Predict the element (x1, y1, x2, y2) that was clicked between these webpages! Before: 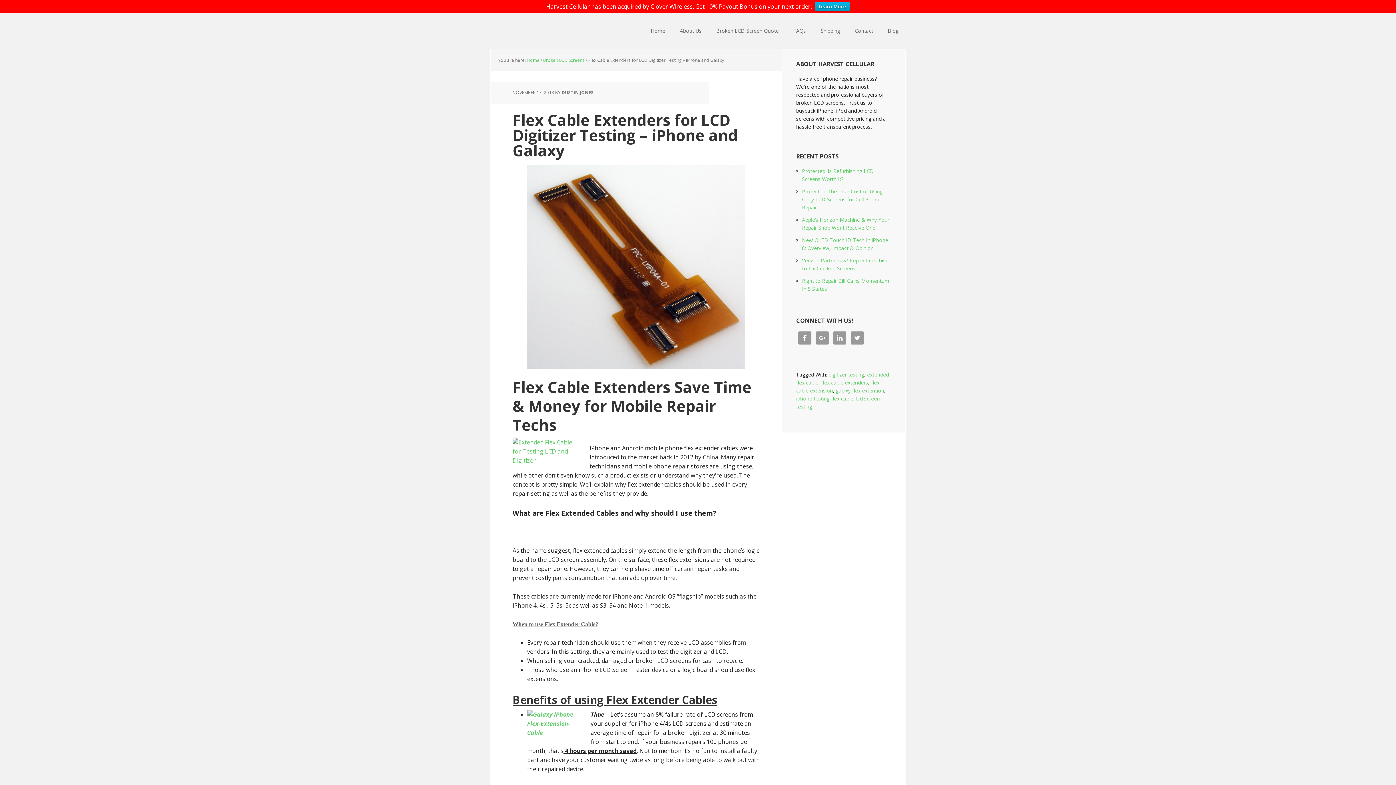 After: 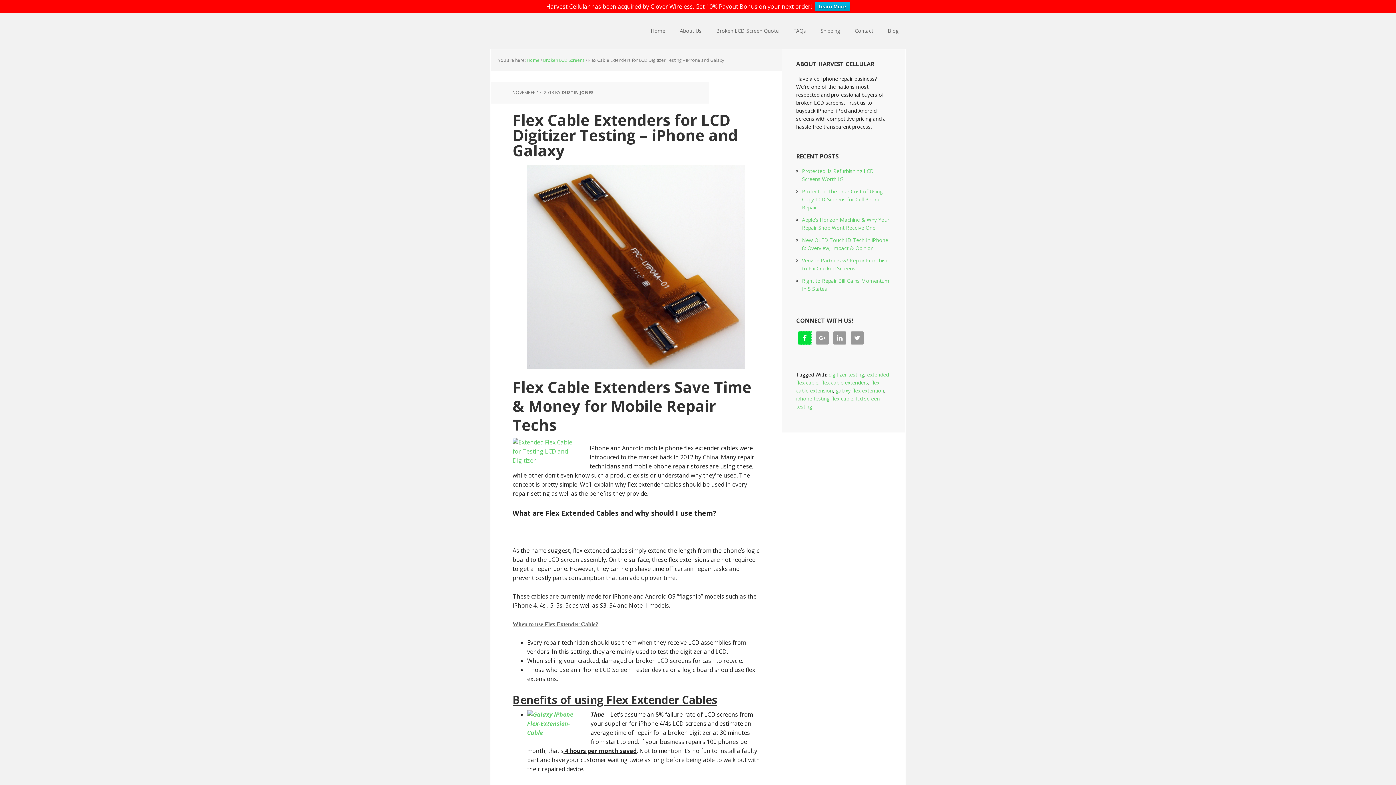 Action: bbox: (798, 331, 811, 344)